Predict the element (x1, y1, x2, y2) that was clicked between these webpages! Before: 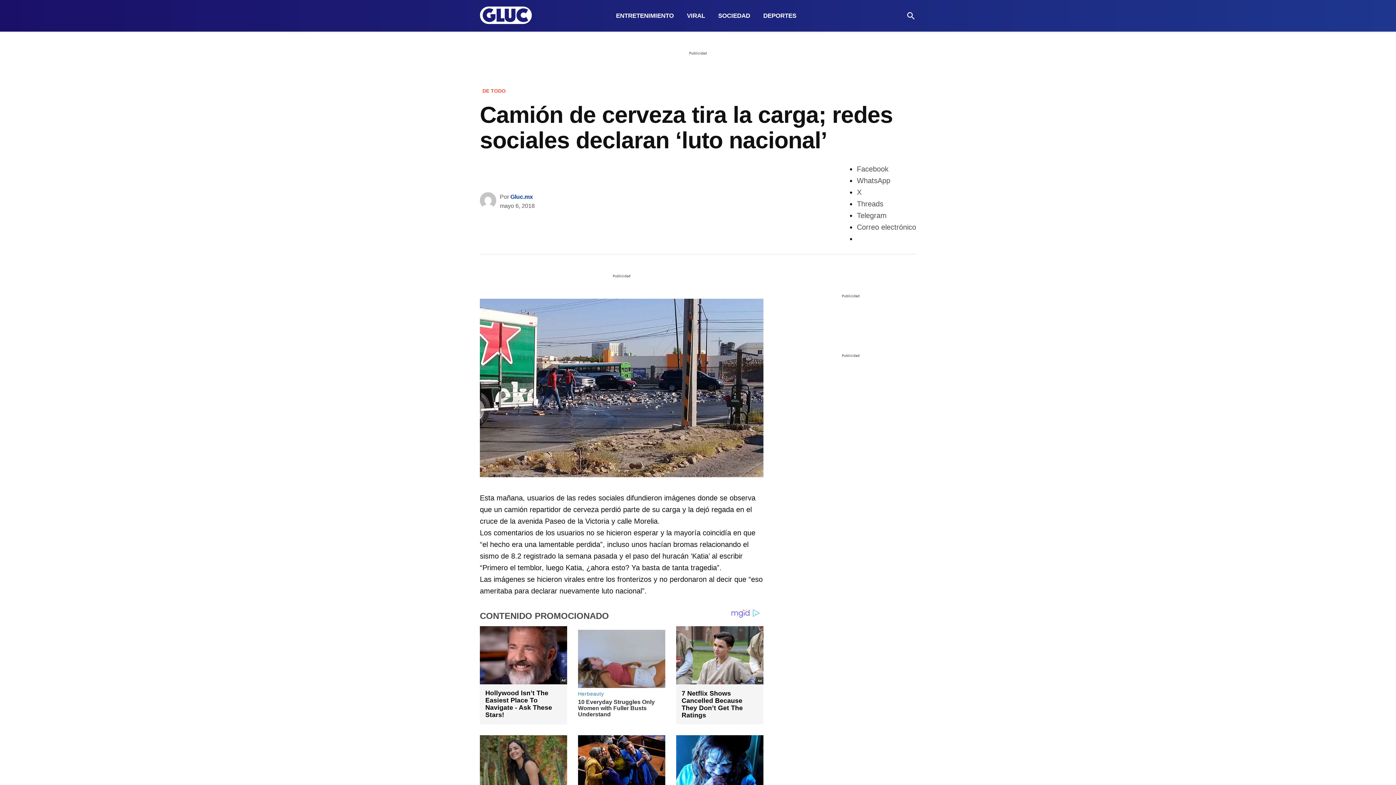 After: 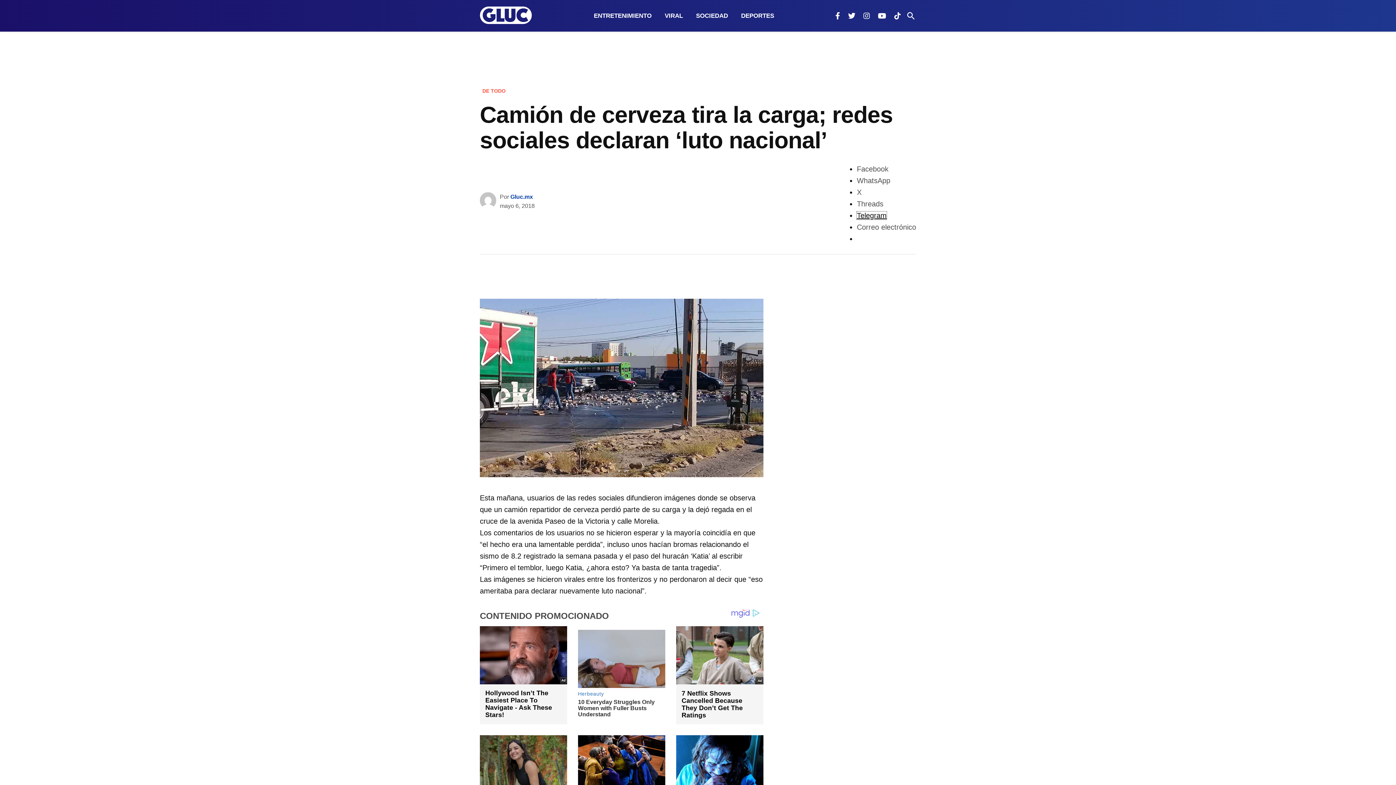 Action: label: Telegram bbox: (857, 211, 886, 219)